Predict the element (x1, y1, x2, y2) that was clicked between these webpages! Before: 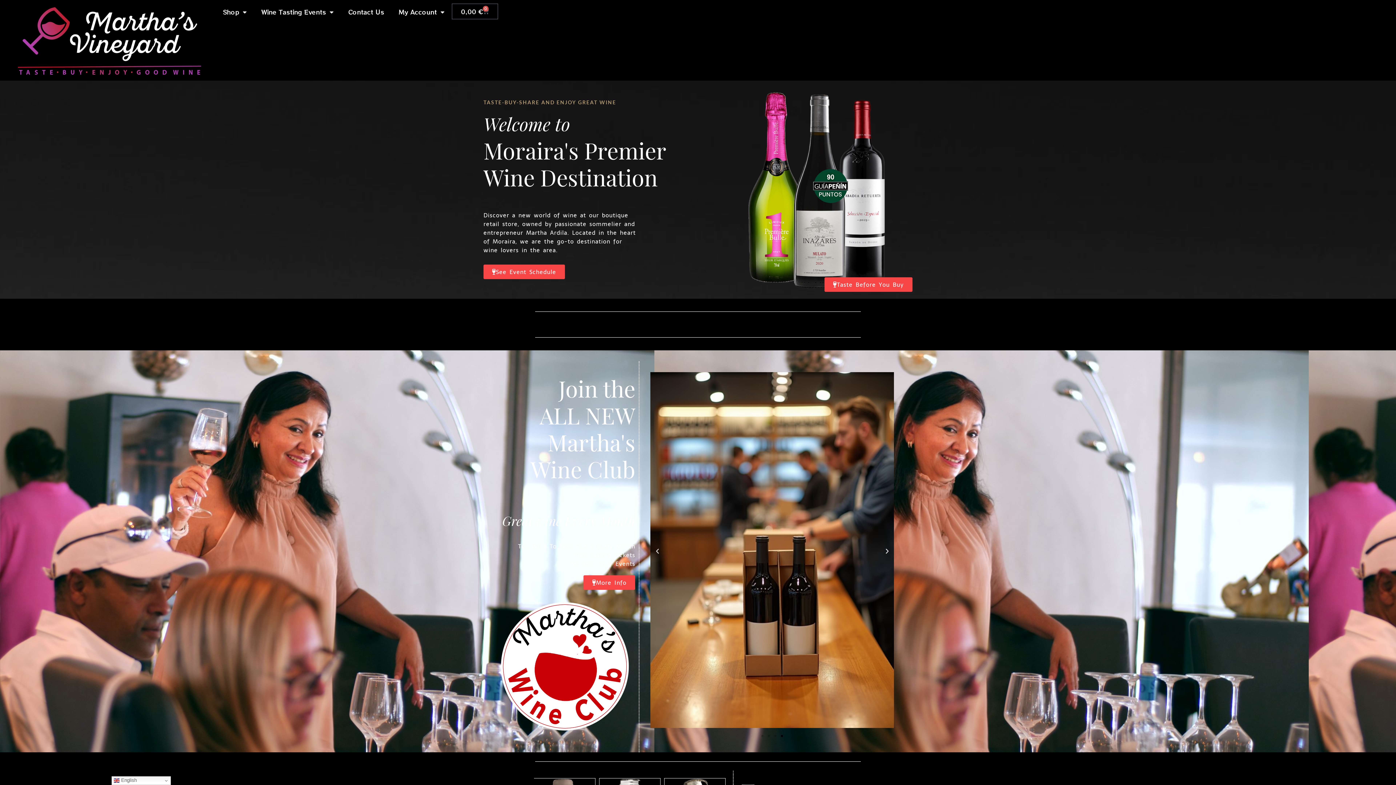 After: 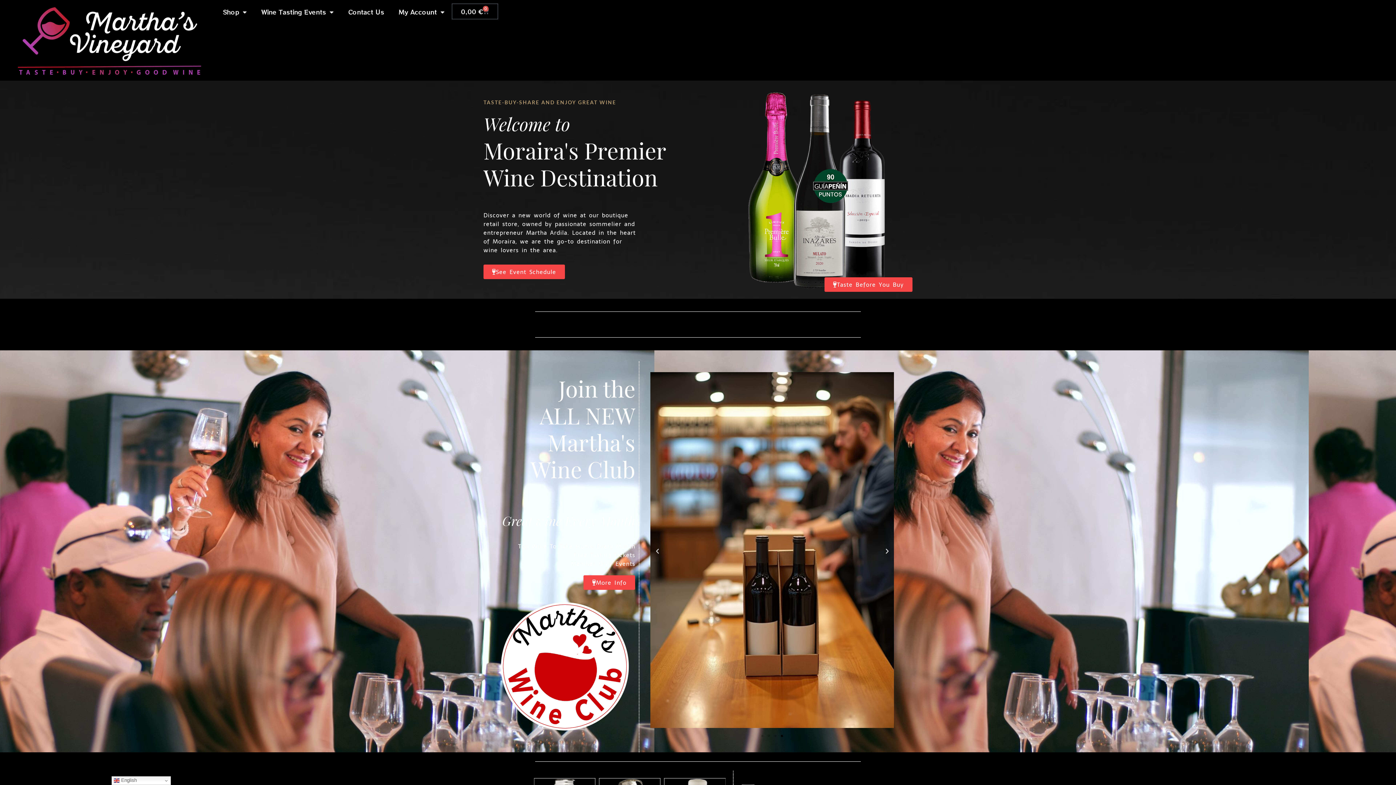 Action: bbox: (3, 3, 215, 77)